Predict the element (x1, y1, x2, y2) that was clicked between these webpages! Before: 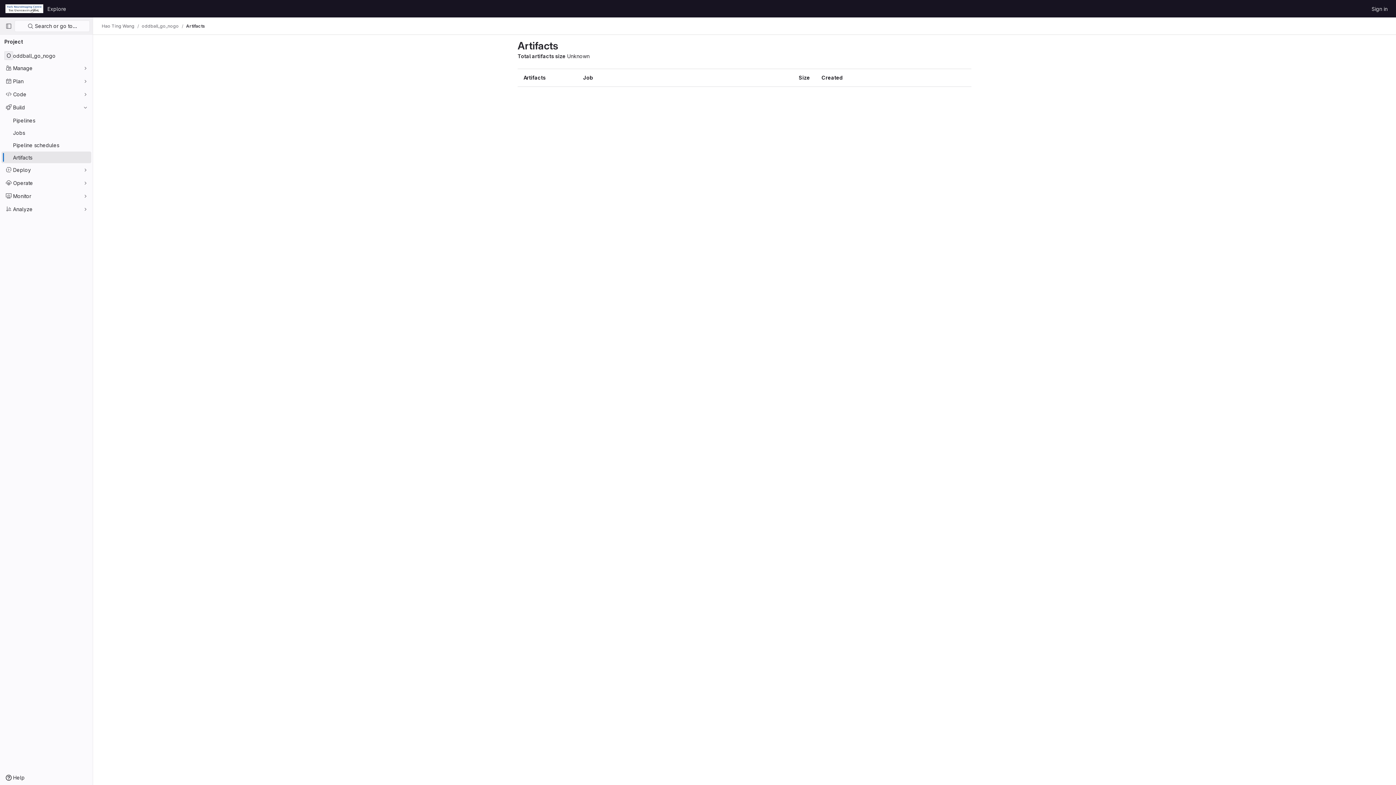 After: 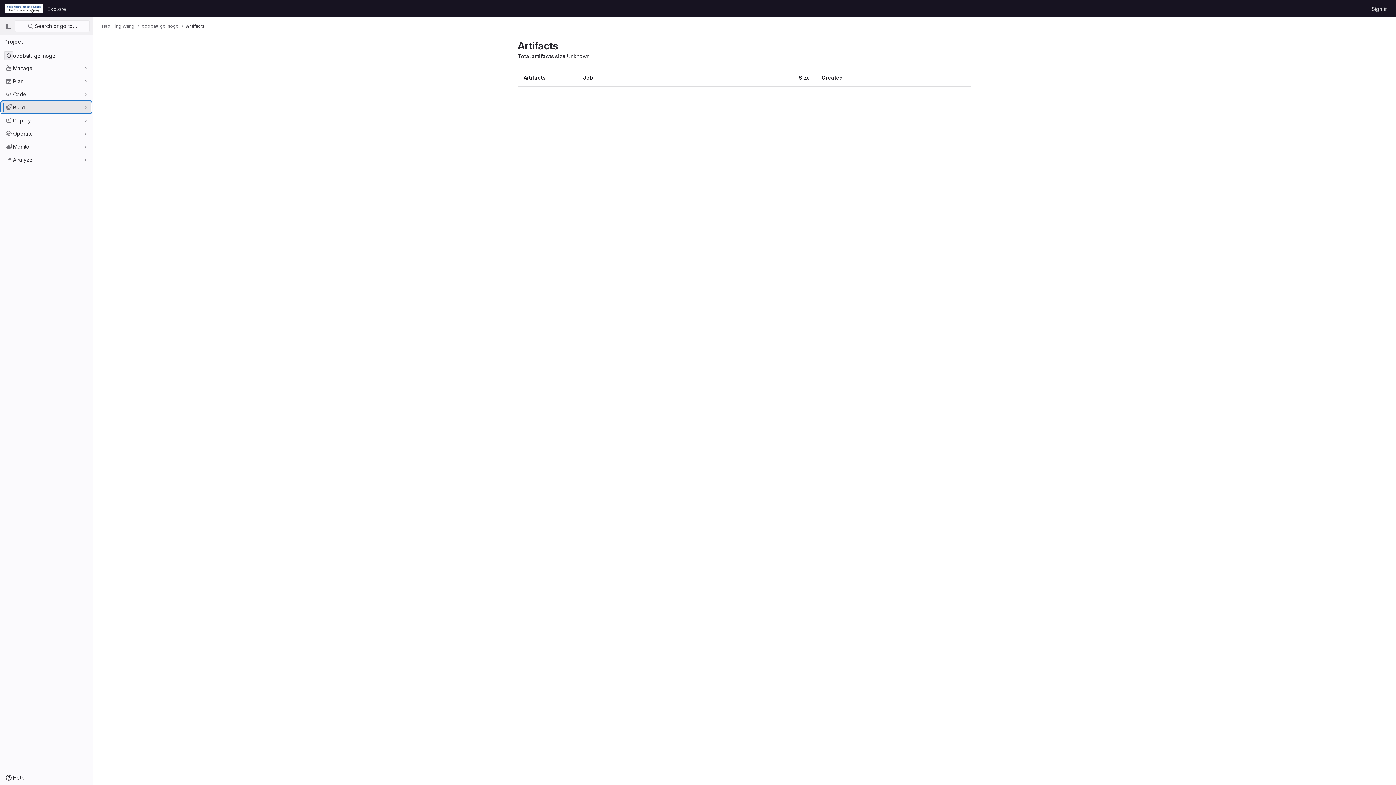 Action: label: Build bbox: (1, 101, 91, 113)